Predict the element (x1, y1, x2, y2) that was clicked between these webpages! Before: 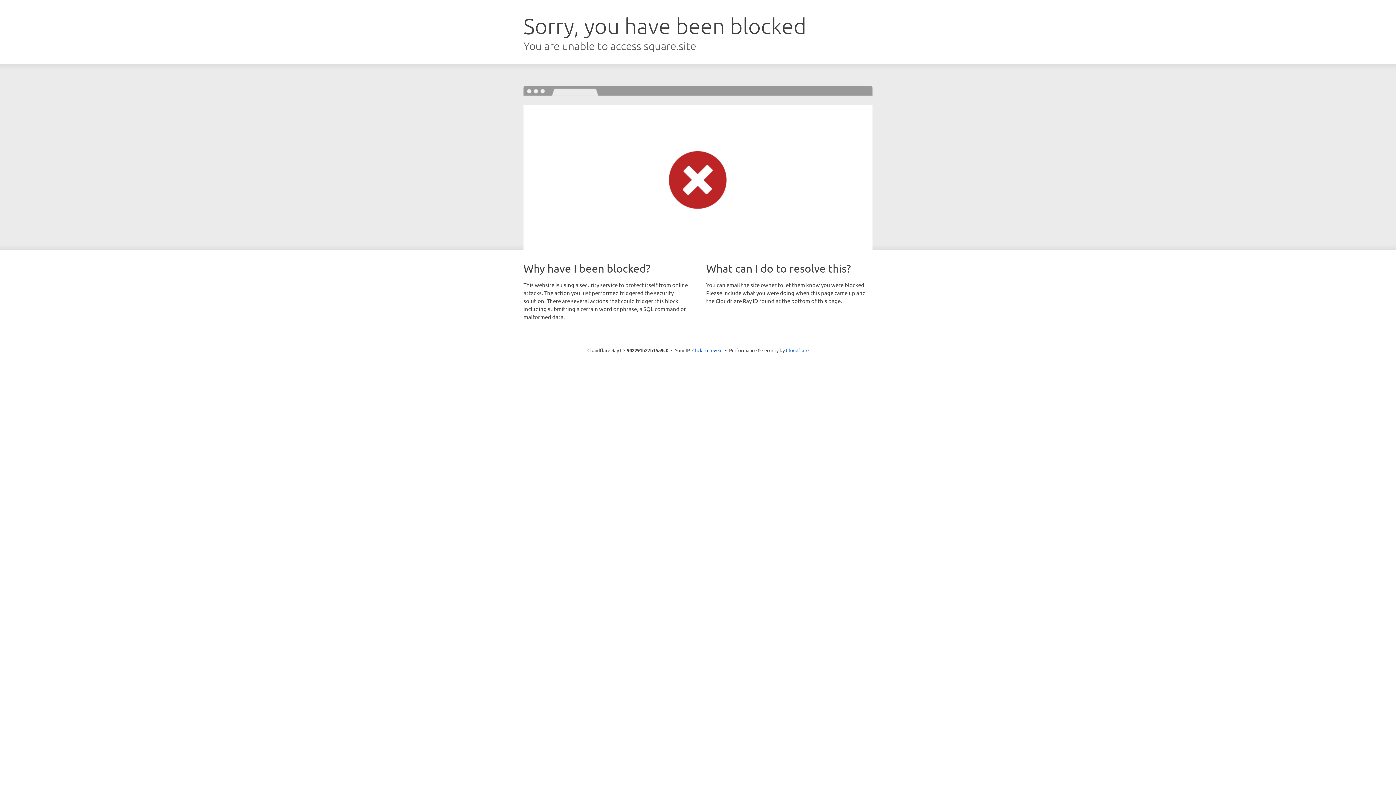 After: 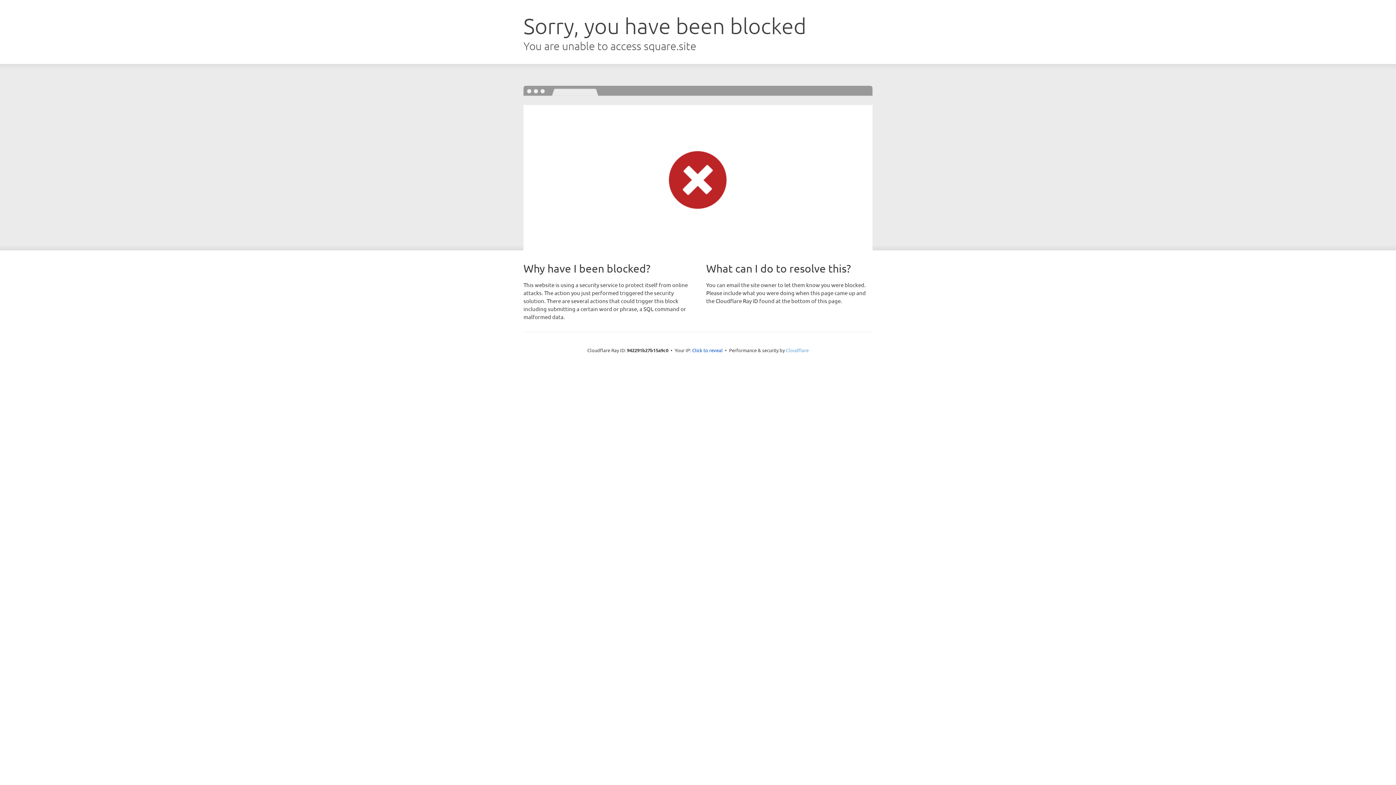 Action: label: Cloudflare bbox: (786, 347, 808, 353)